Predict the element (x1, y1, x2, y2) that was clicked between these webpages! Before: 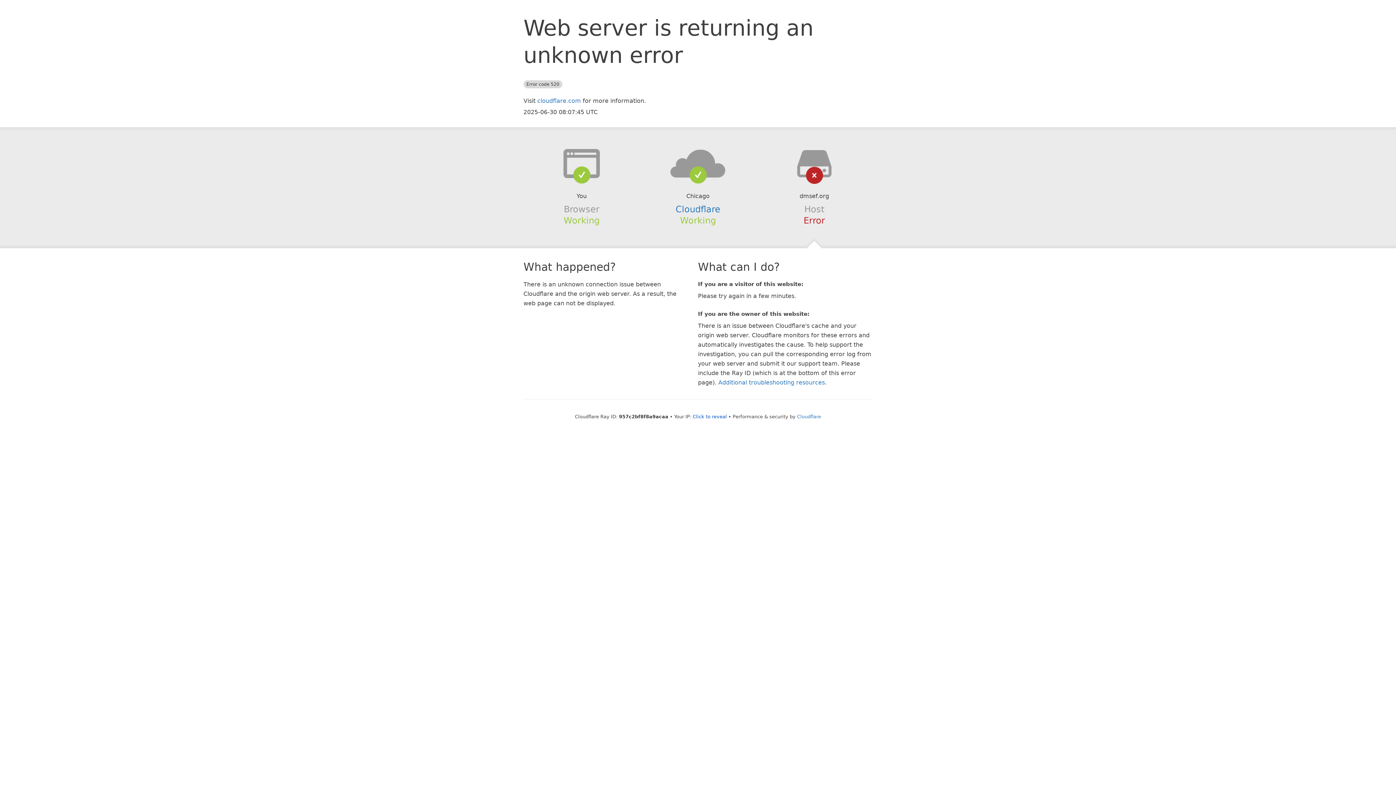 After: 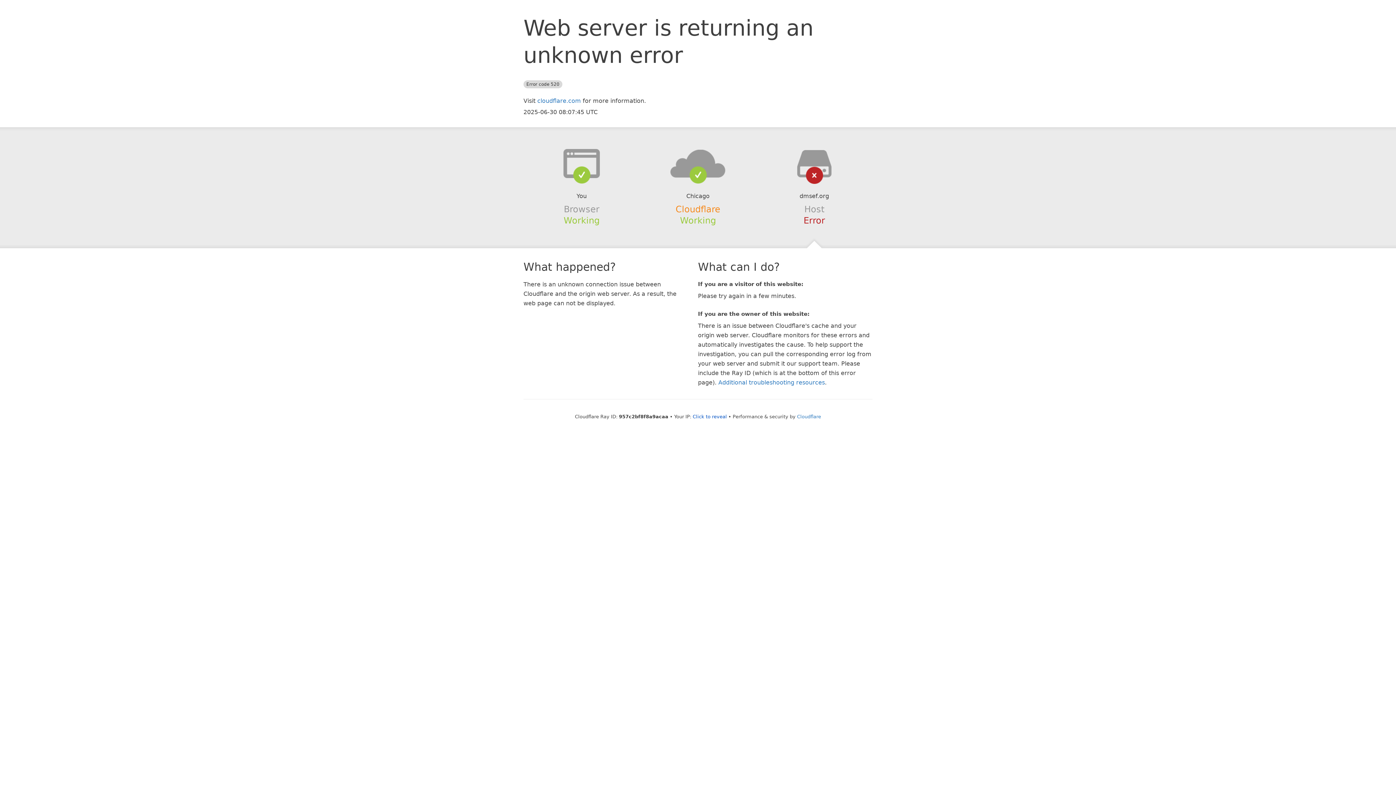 Action: label: Cloudflare bbox: (675, 204, 720, 214)